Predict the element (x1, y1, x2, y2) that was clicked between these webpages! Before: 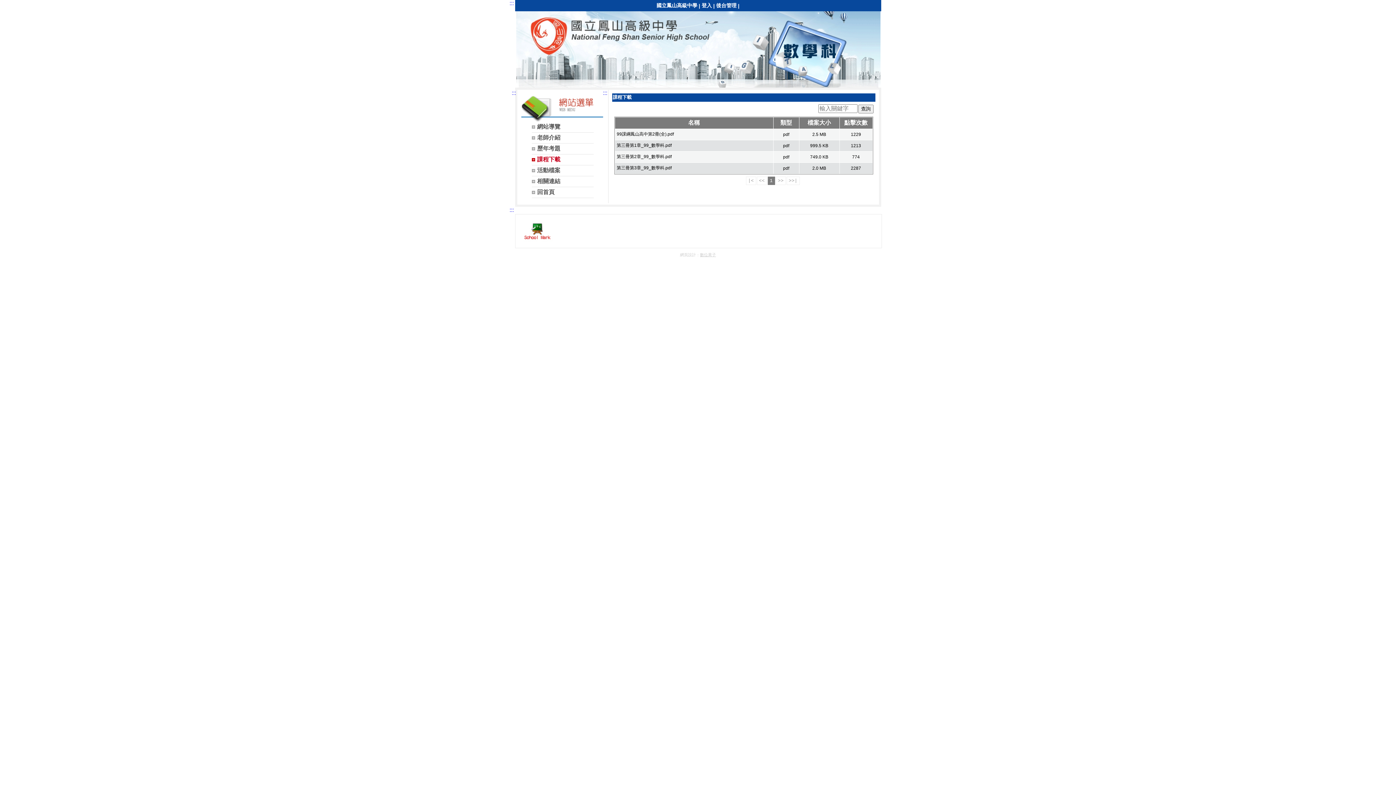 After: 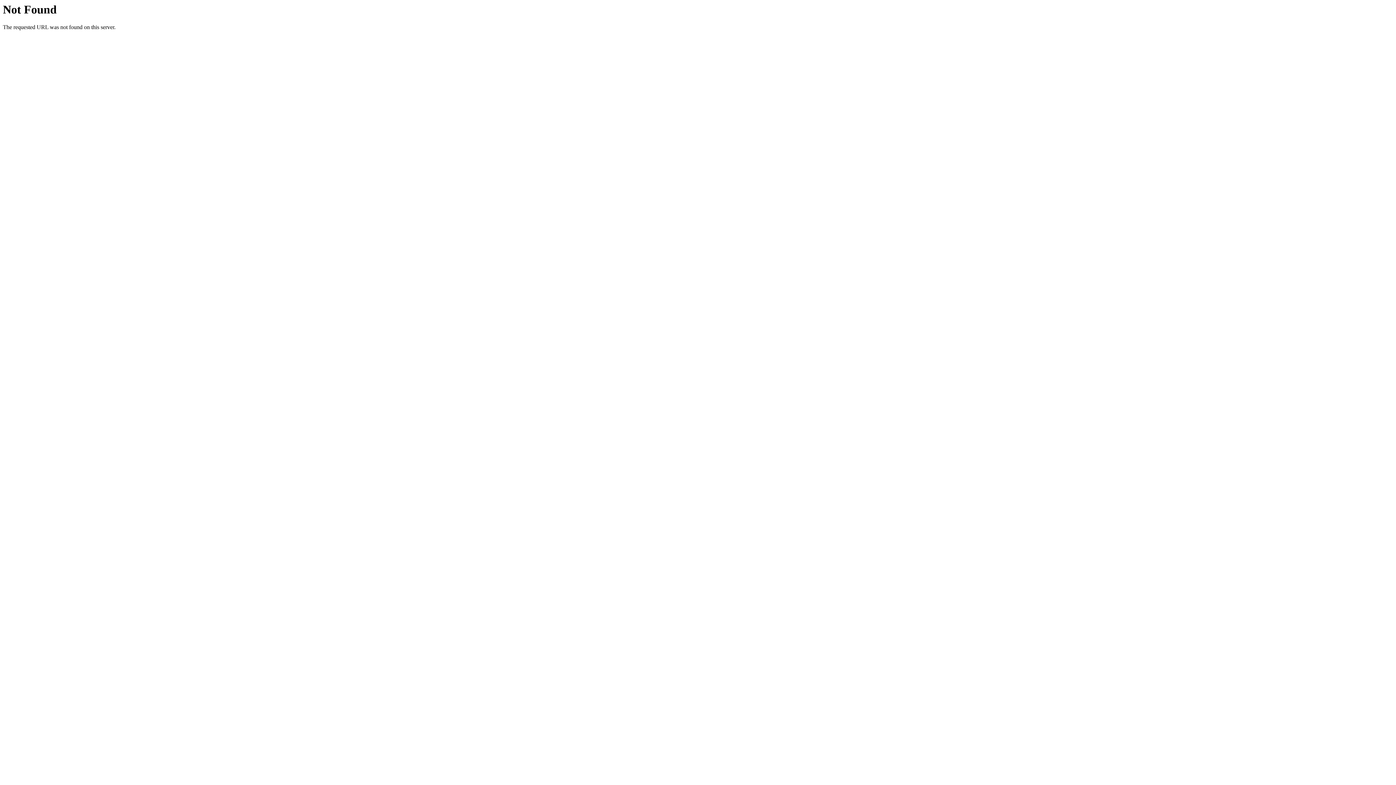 Action: label: 數學科 bbox: (516, 13, 880, 89)